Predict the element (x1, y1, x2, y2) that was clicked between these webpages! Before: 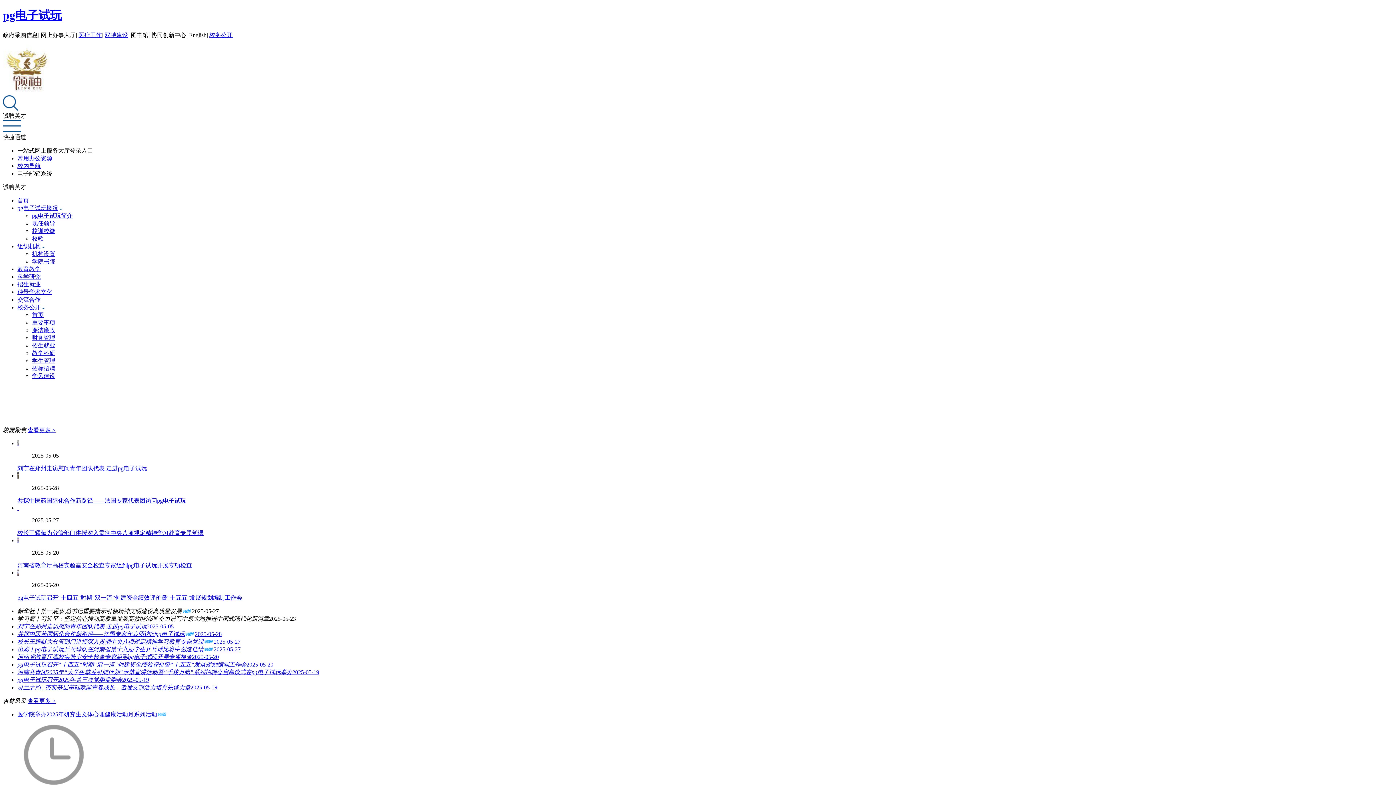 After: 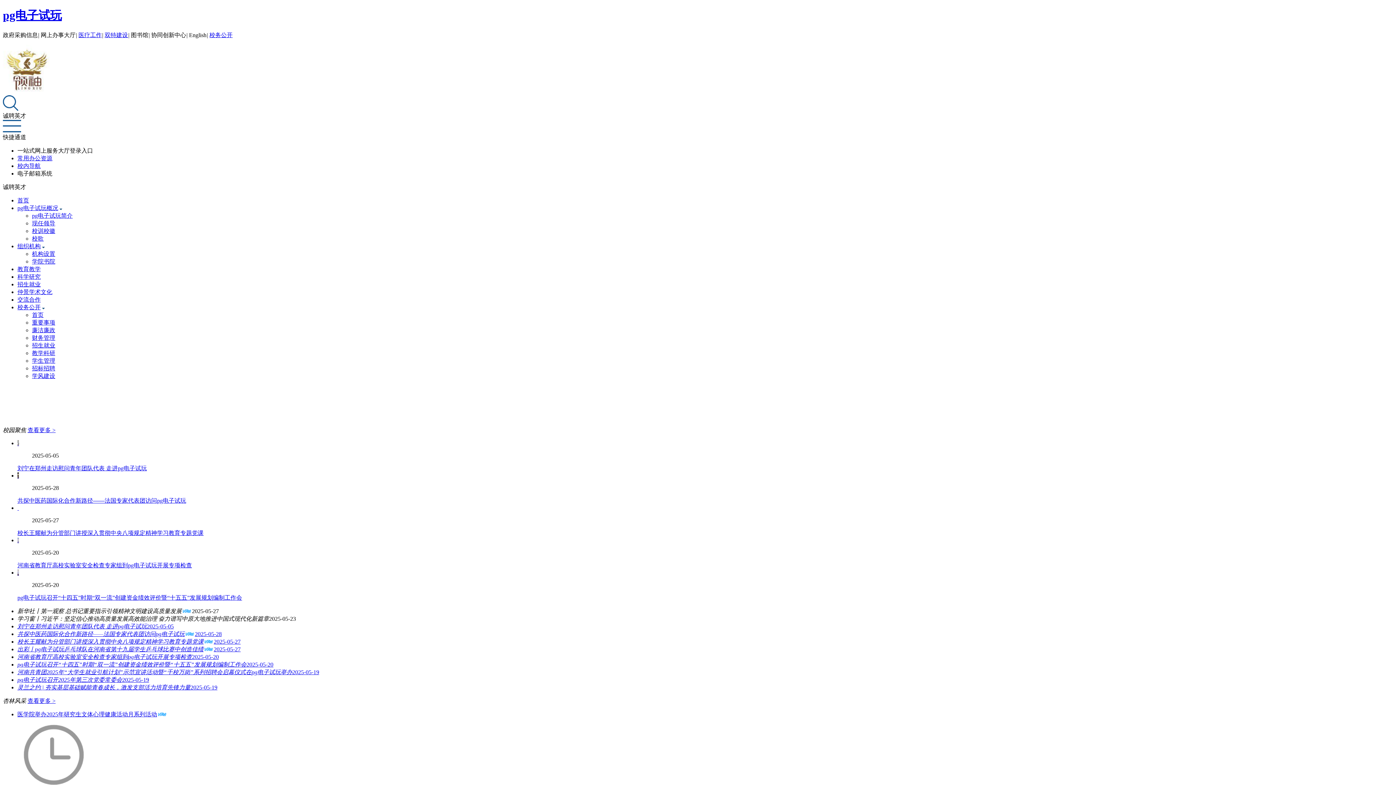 Action: label: pg电子试玩概况 bbox: (17, 205, 58, 211)